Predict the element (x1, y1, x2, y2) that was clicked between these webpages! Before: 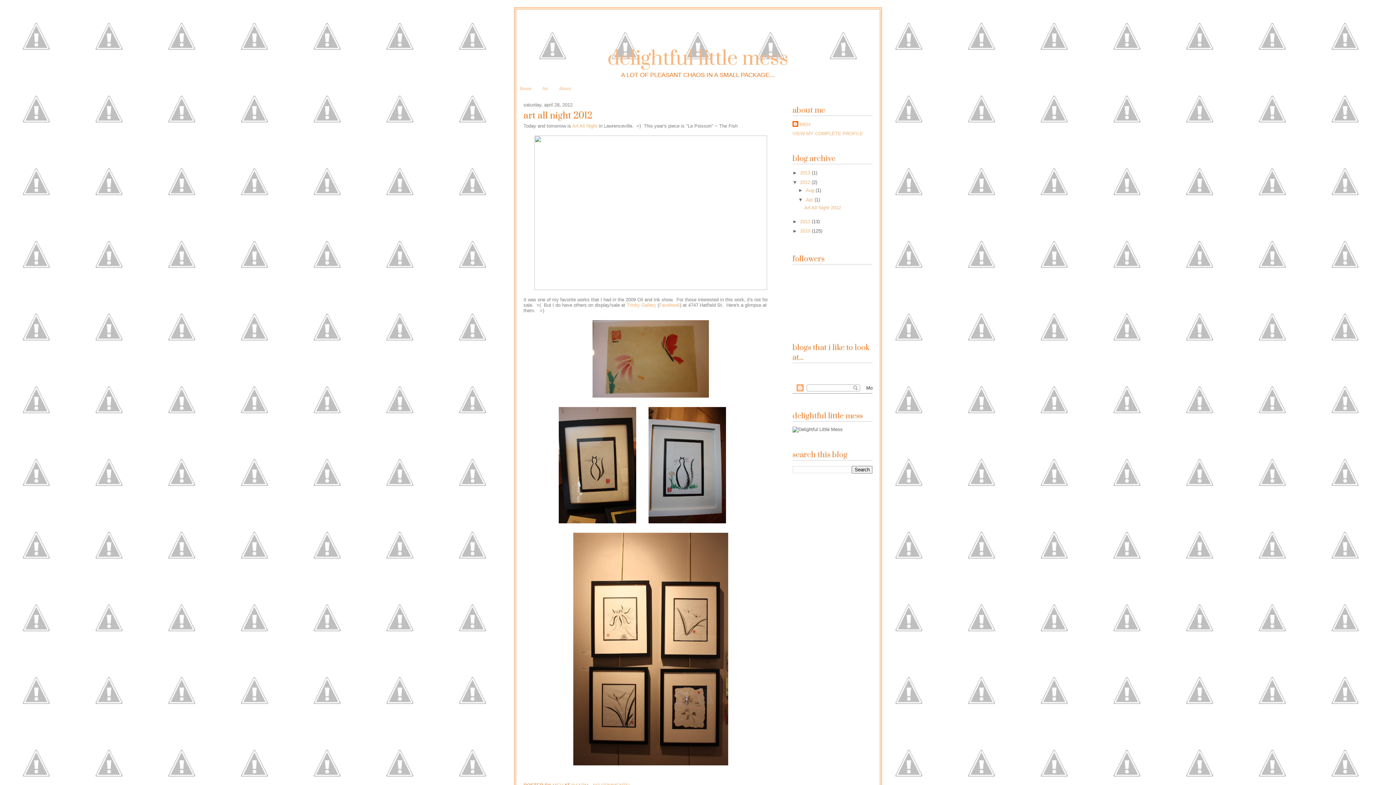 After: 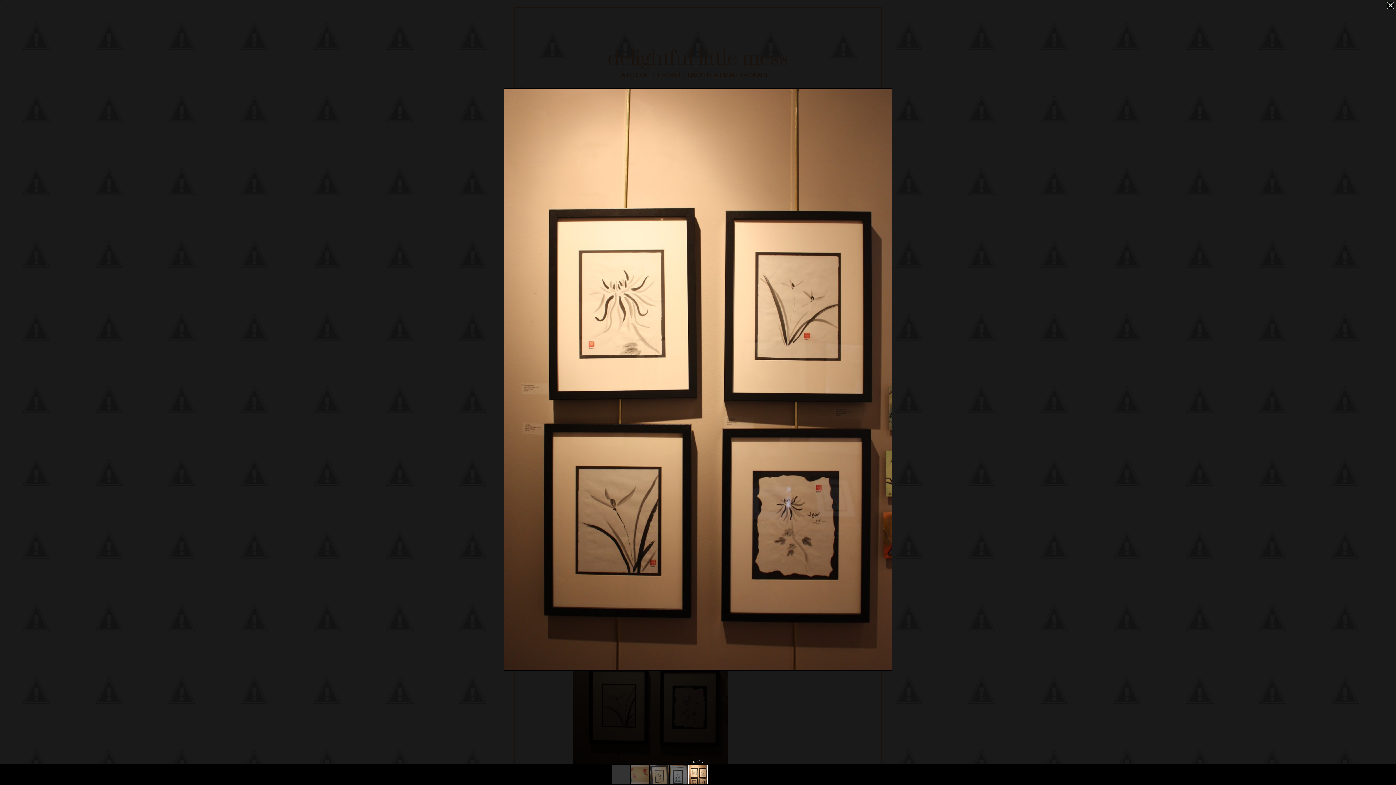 Action: bbox: (572, 762, 729, 768)